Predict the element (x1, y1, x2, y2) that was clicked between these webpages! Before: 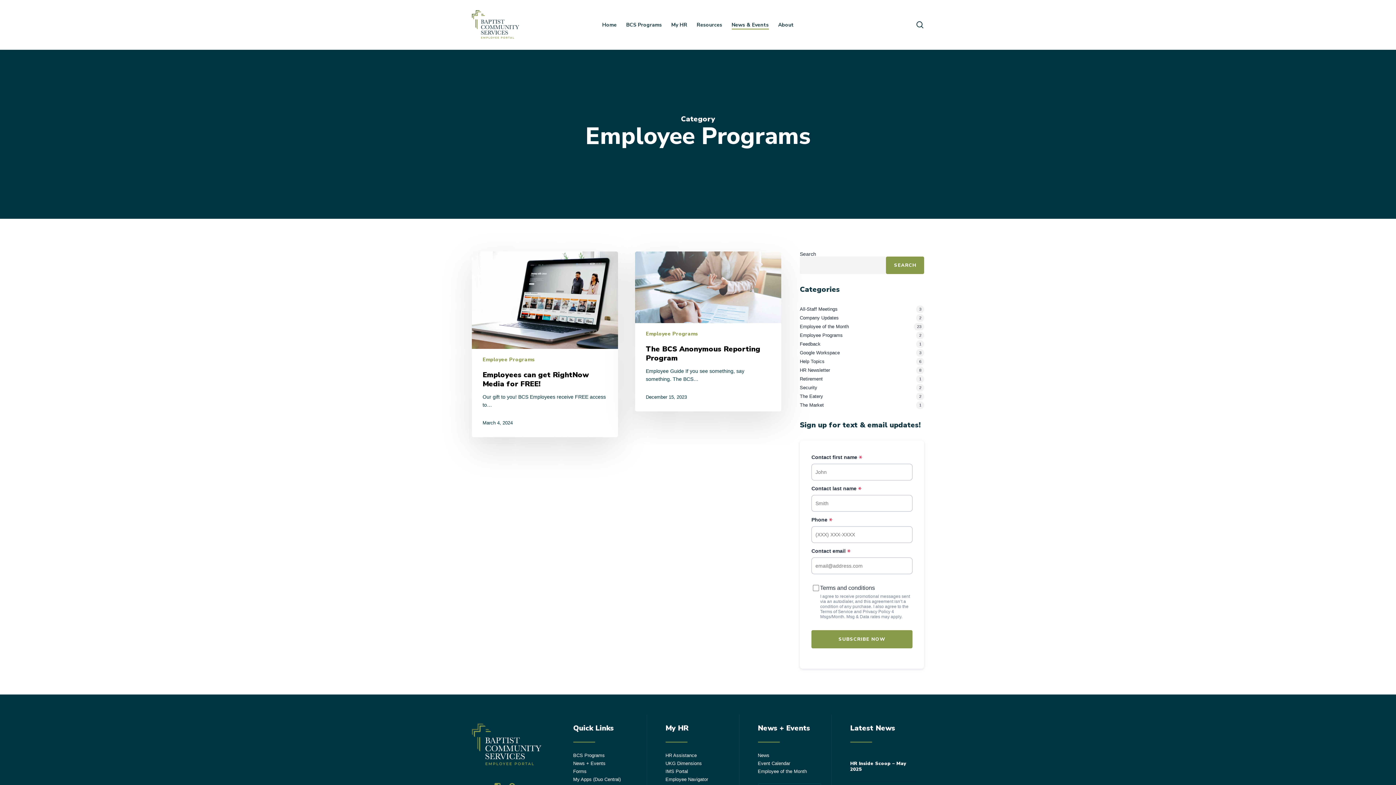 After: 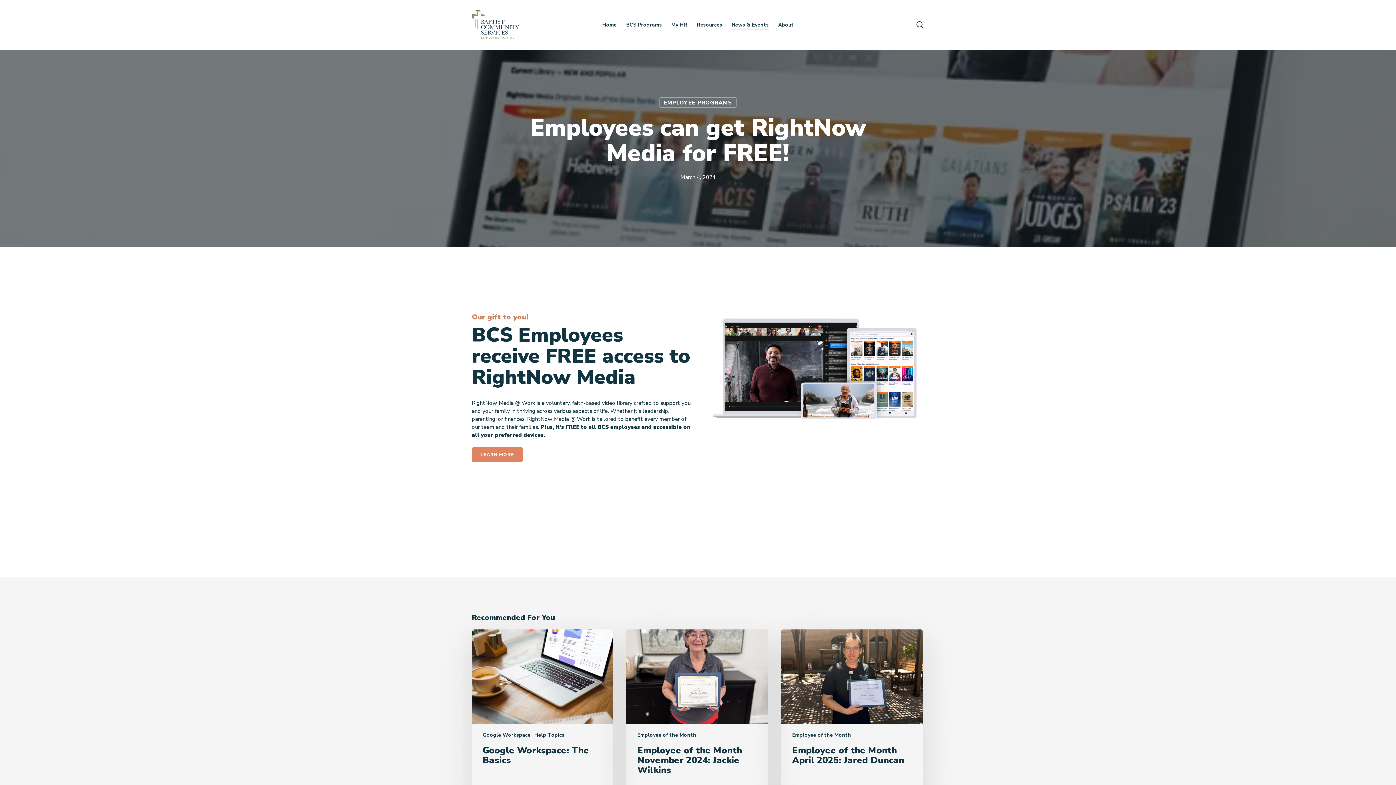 Action: label: Employees can get RightNow Media for FREE! bbox: (471, 251, 618, 437)